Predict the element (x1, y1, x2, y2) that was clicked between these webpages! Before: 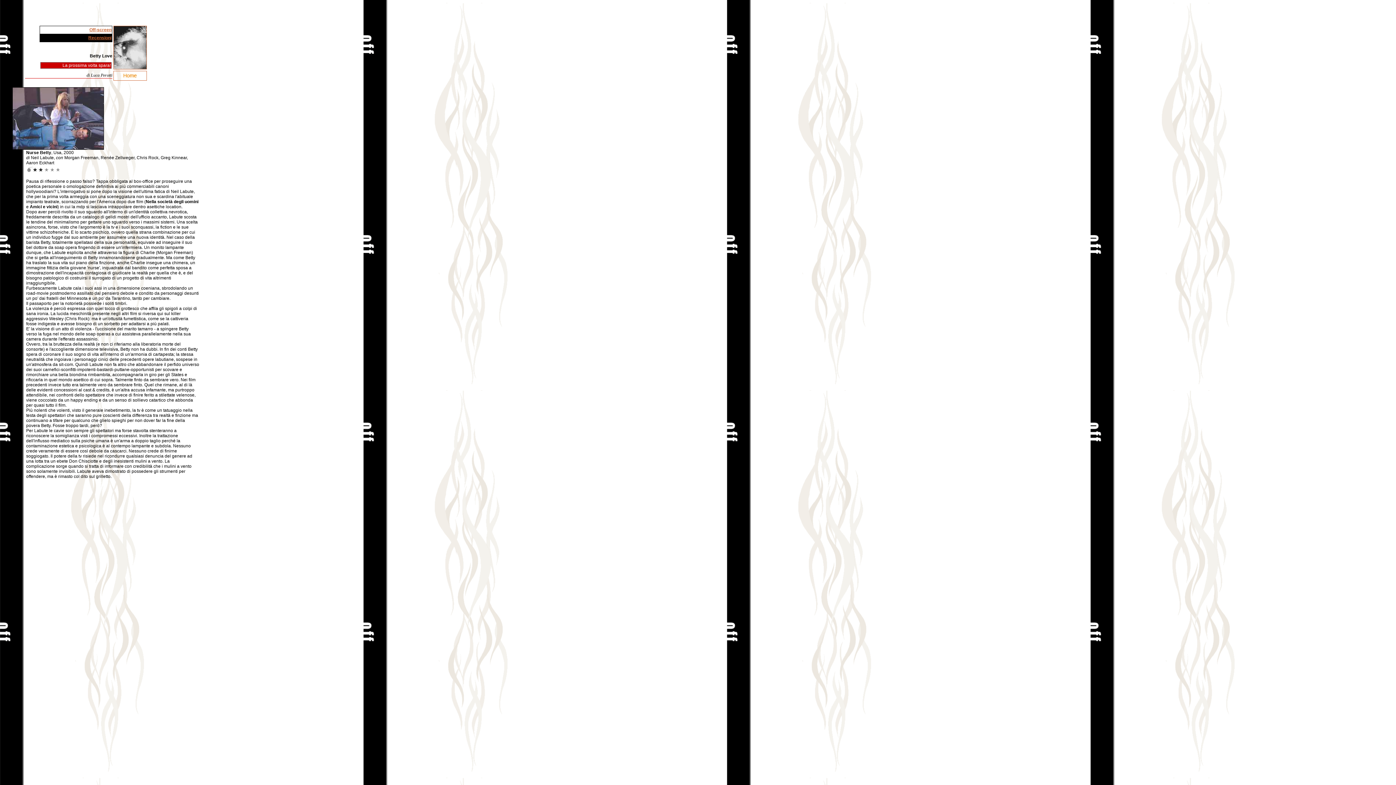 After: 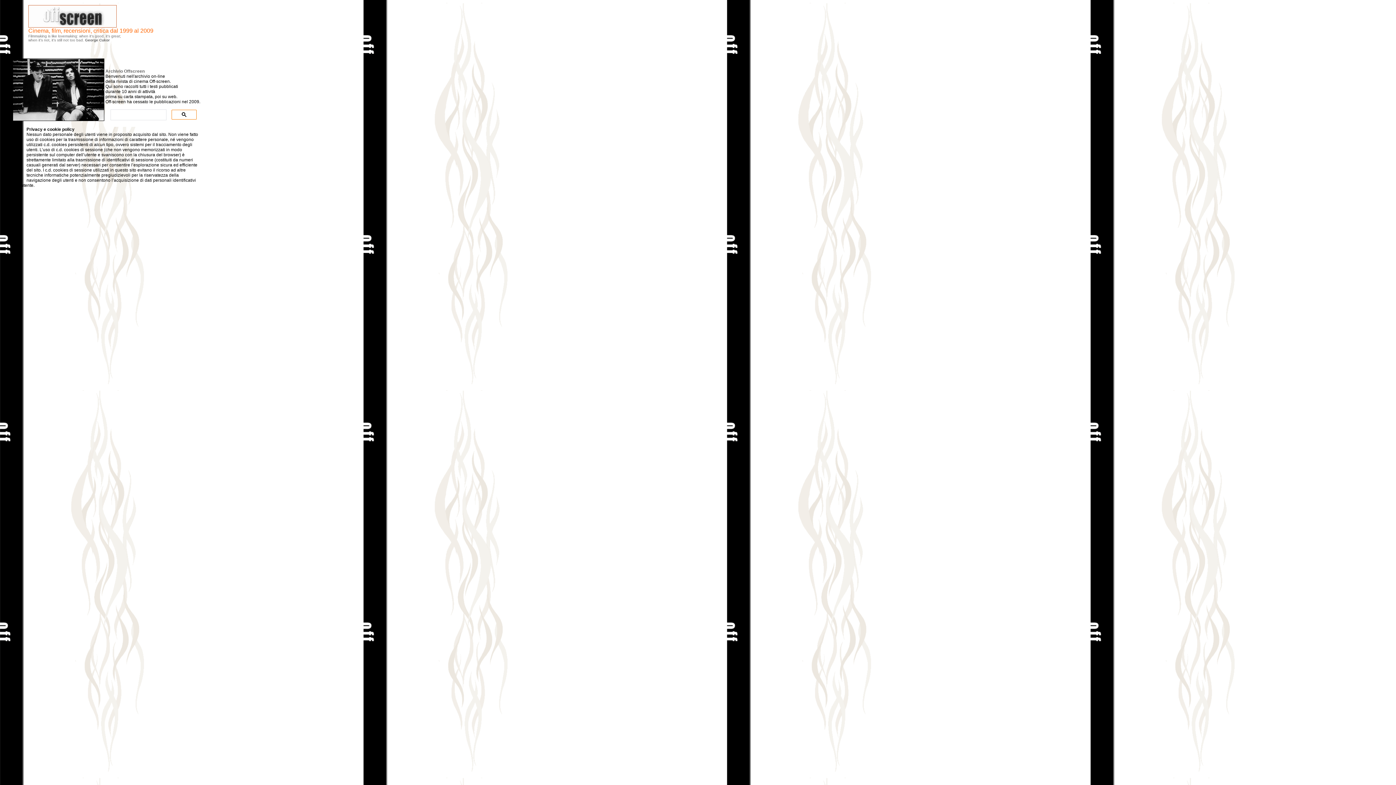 Action: bbox: (113, 77, 146, 82)